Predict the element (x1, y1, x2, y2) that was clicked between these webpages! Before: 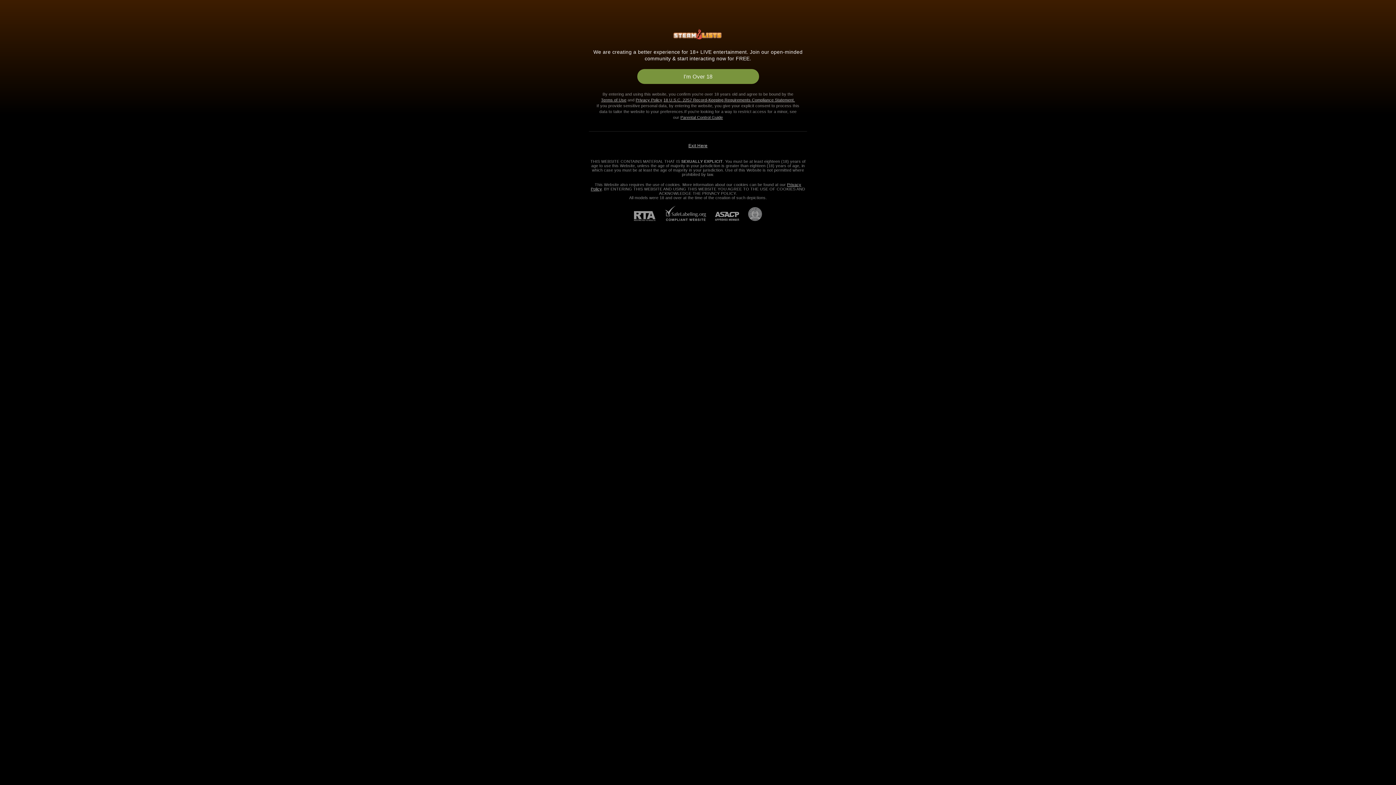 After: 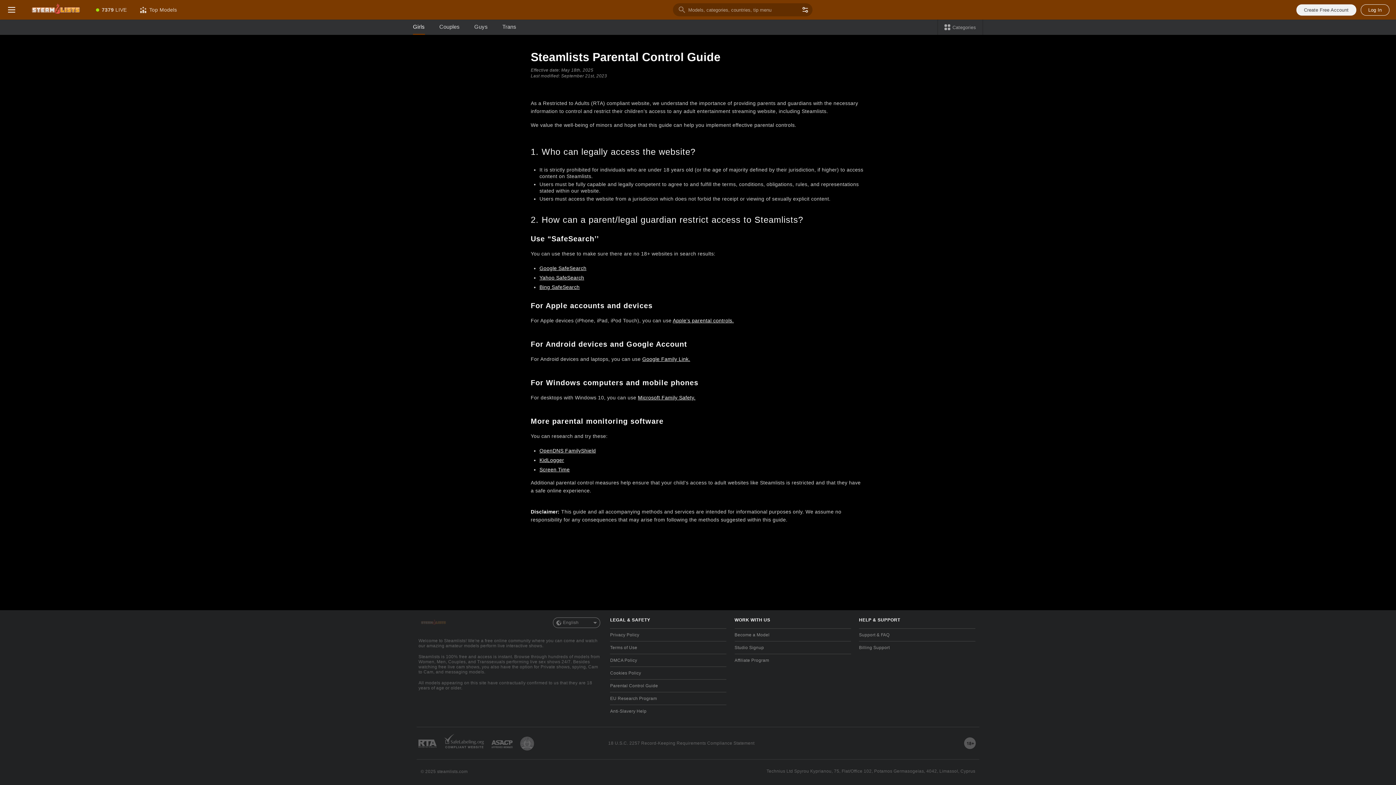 Action: label: Parental Control Guide bbox: (680, 115, 723, 119)